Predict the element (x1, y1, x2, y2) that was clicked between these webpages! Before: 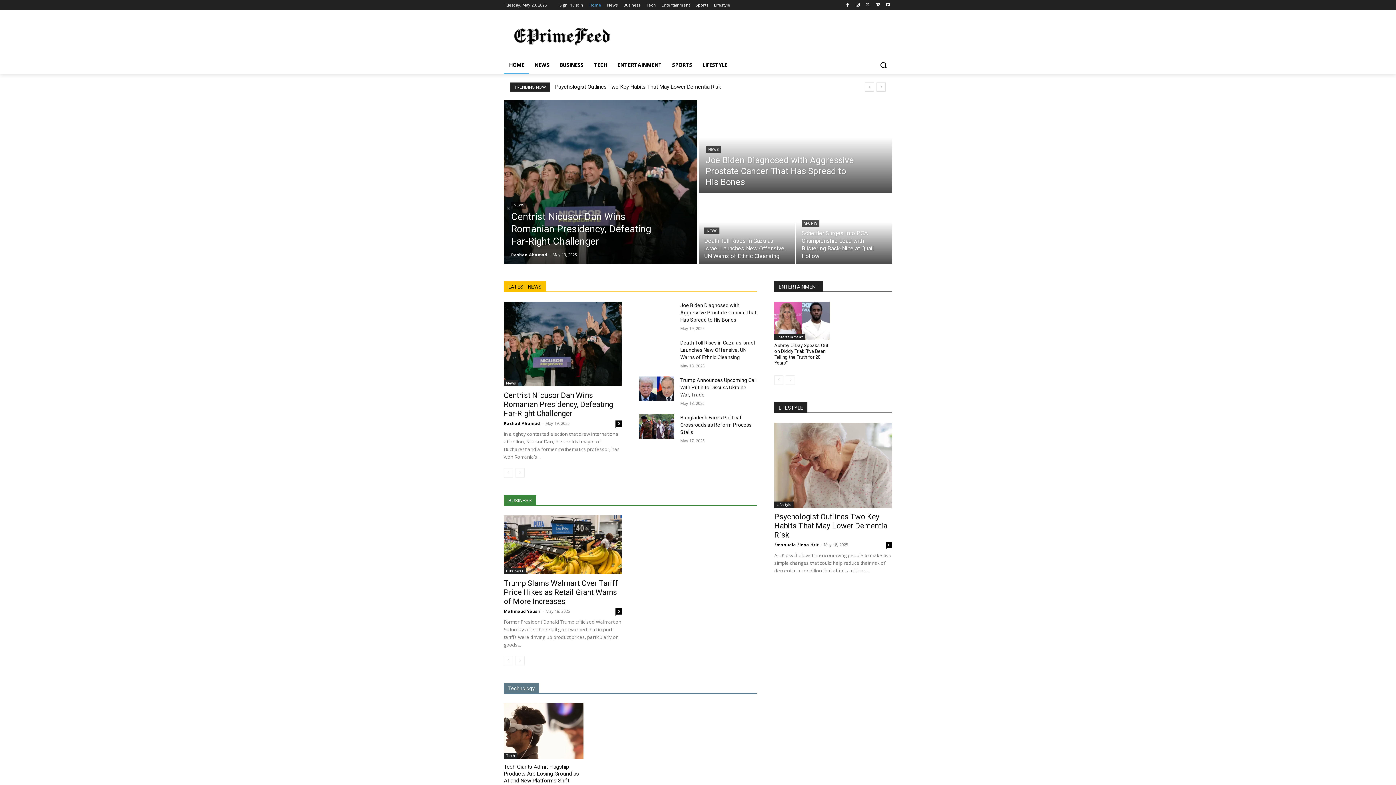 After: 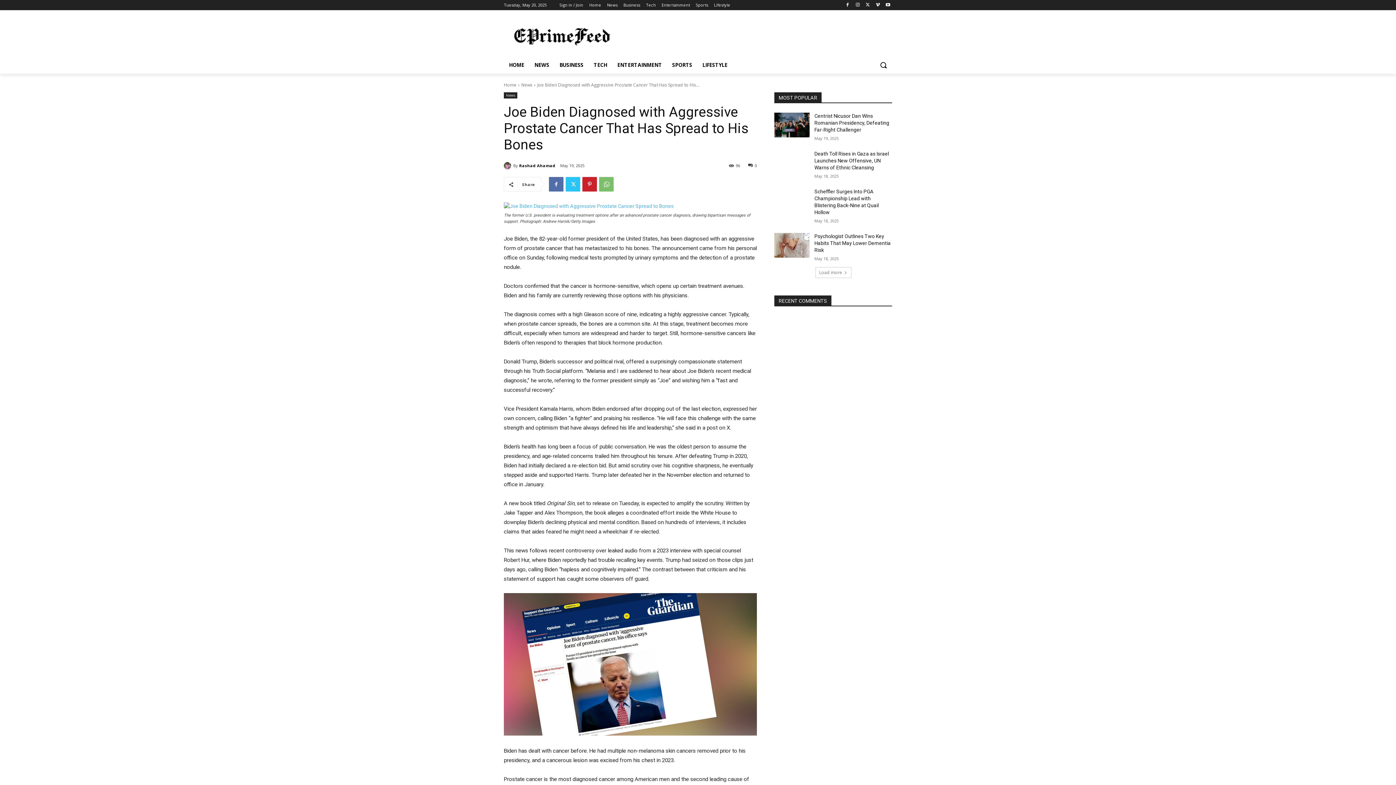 Action: bbox: (698, 100, 892, 192)